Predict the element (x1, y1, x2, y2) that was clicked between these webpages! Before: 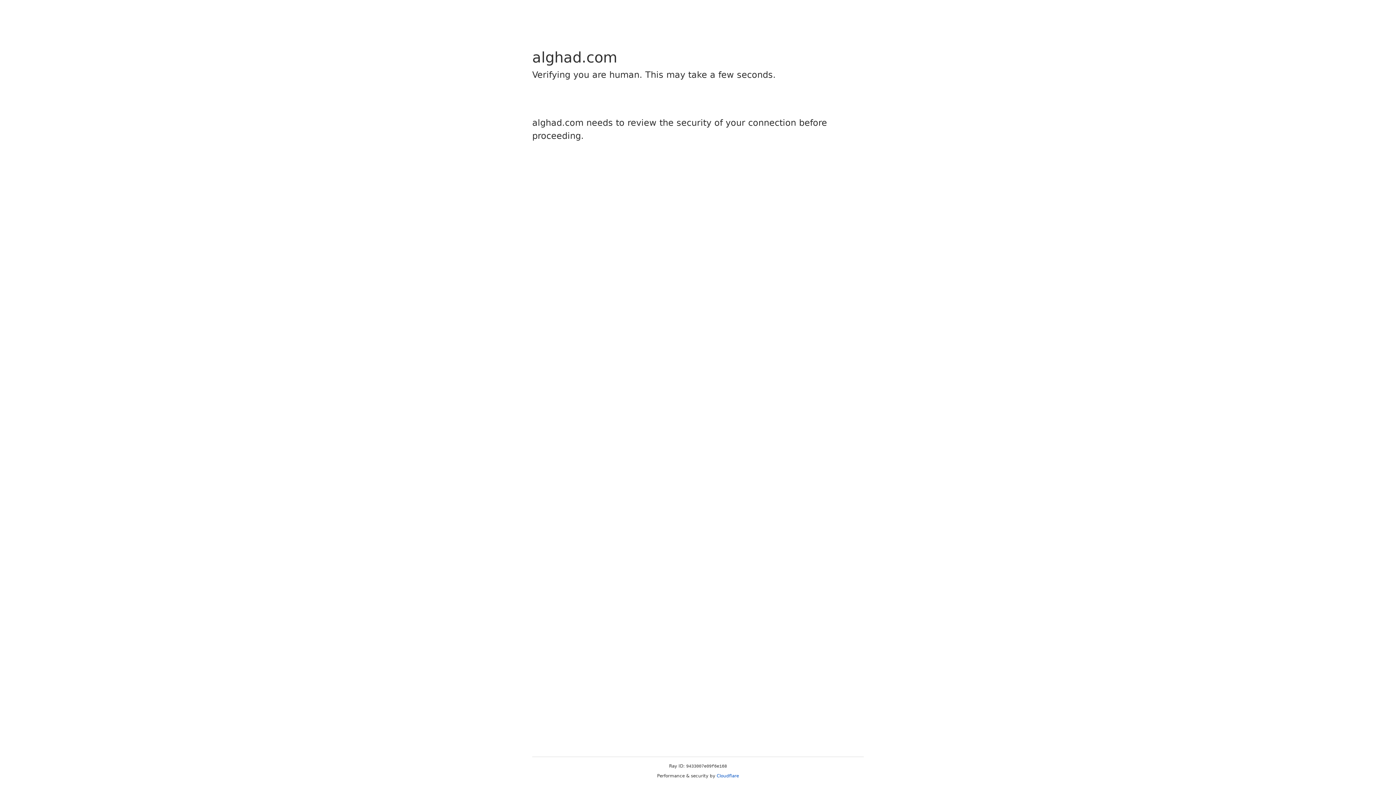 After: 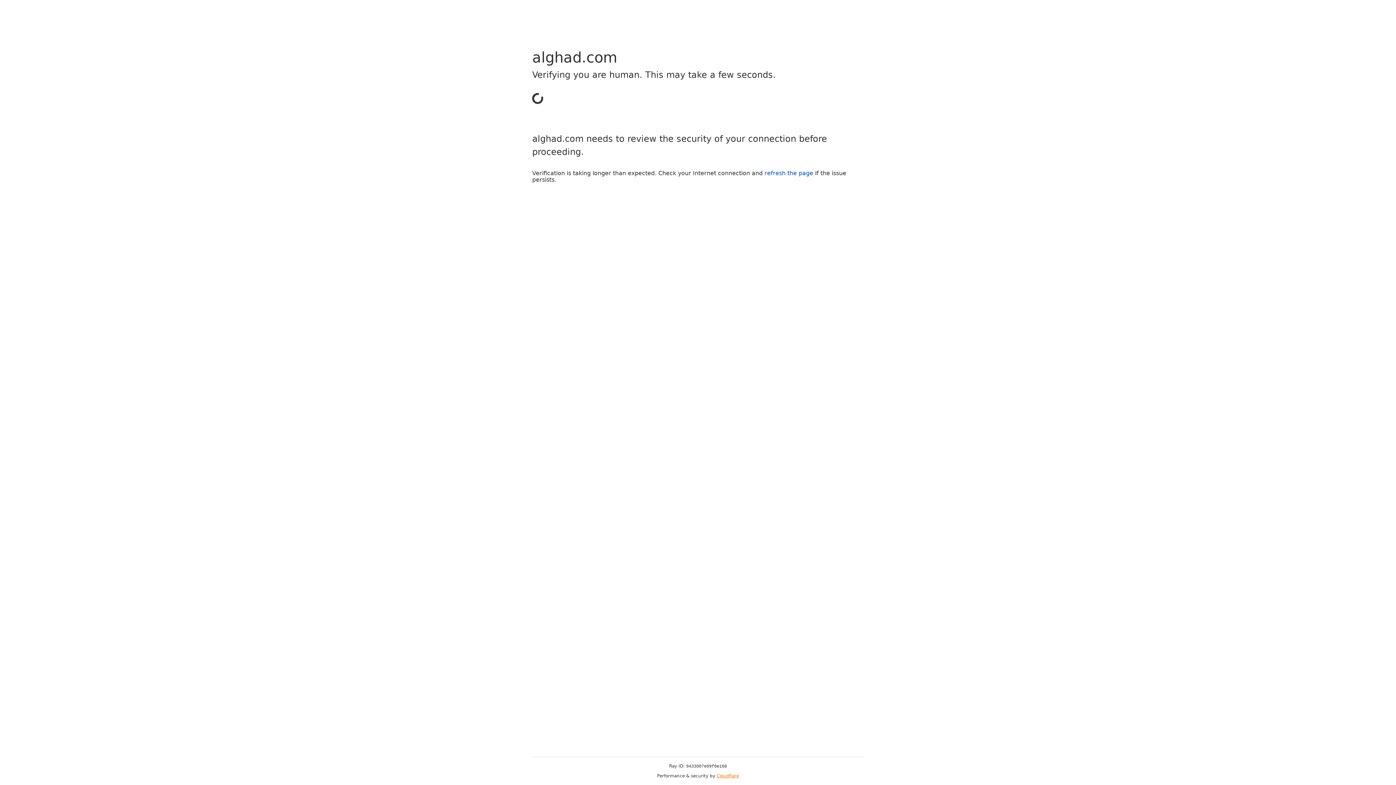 Action: label: Cloudflare bbox: (716, 773, 739, 778)